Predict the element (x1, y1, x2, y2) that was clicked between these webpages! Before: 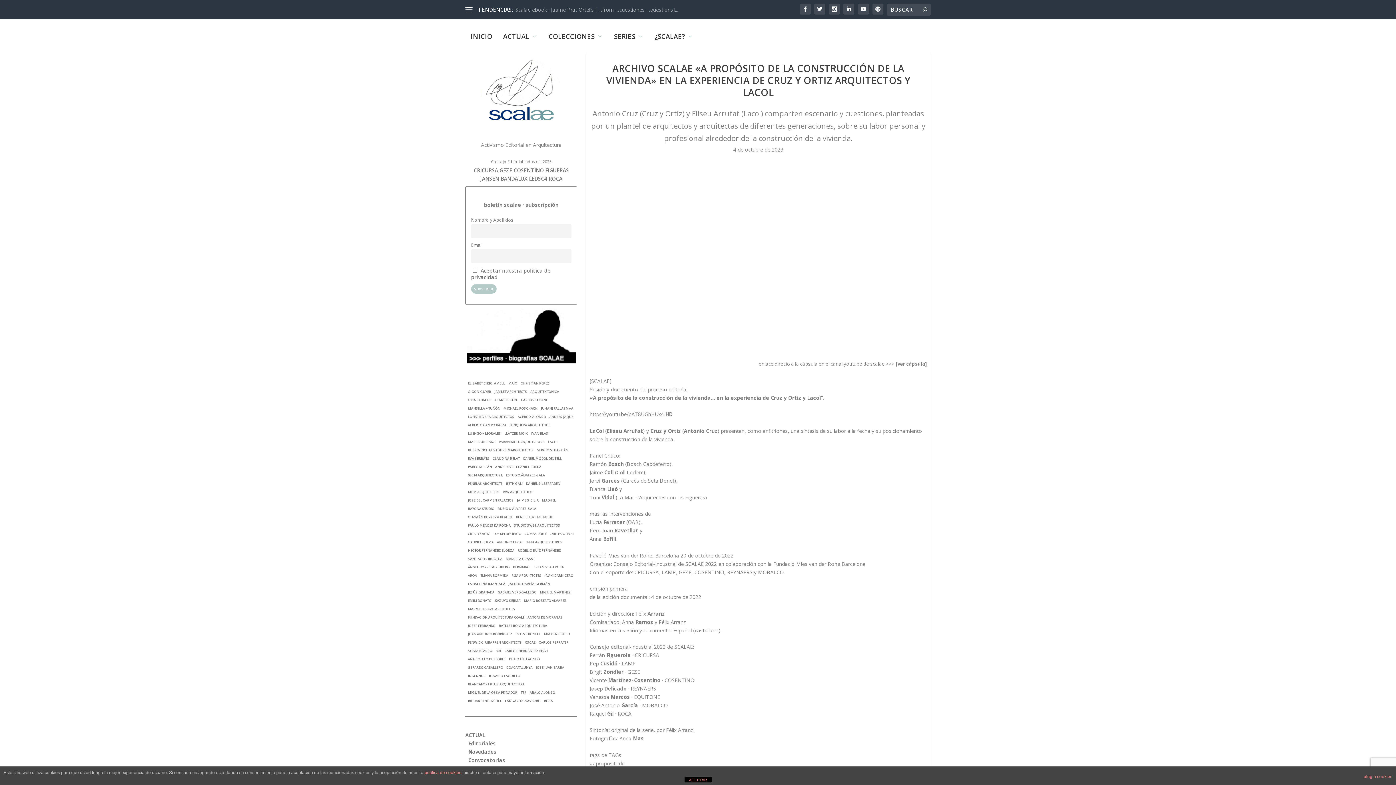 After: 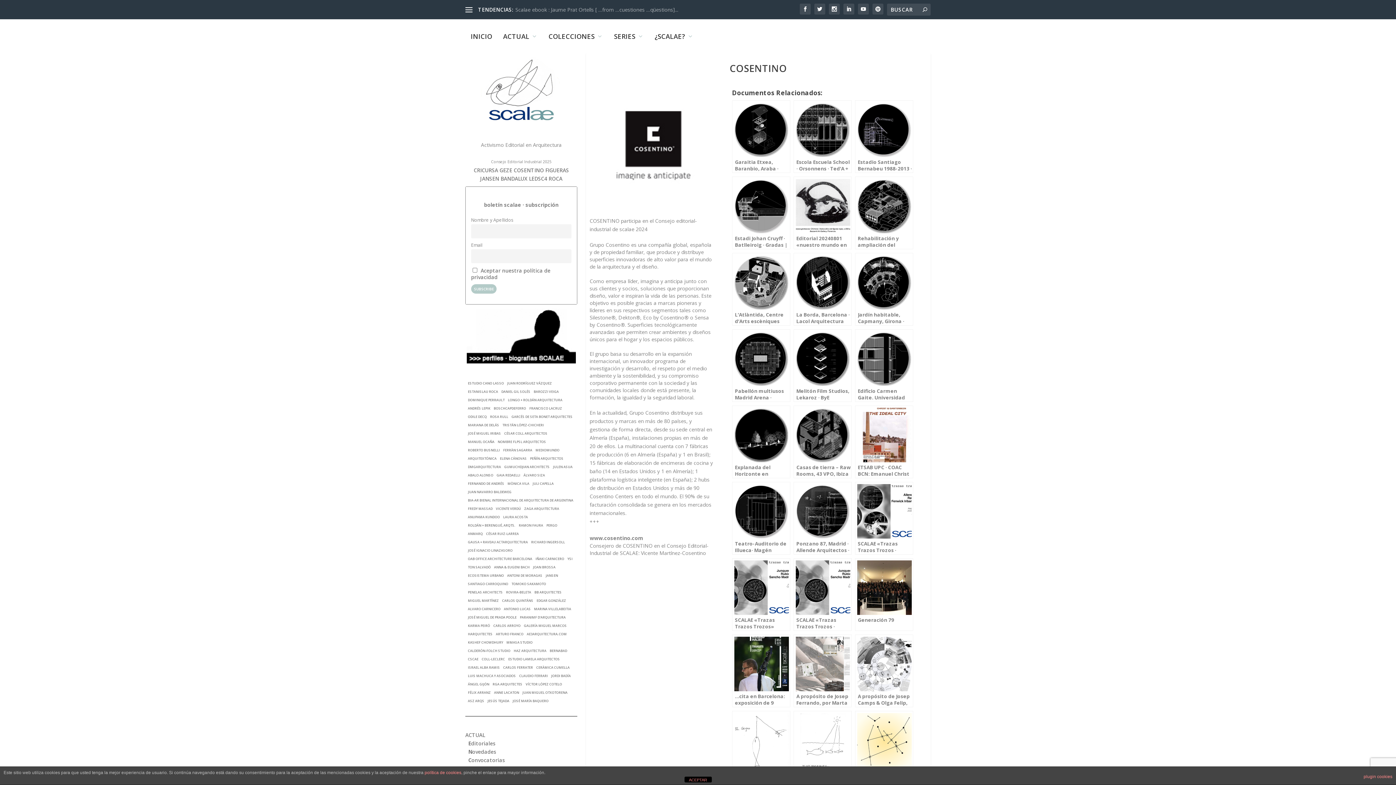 Action: label: COSENTINO bbox: (513, 167, 544, 173)